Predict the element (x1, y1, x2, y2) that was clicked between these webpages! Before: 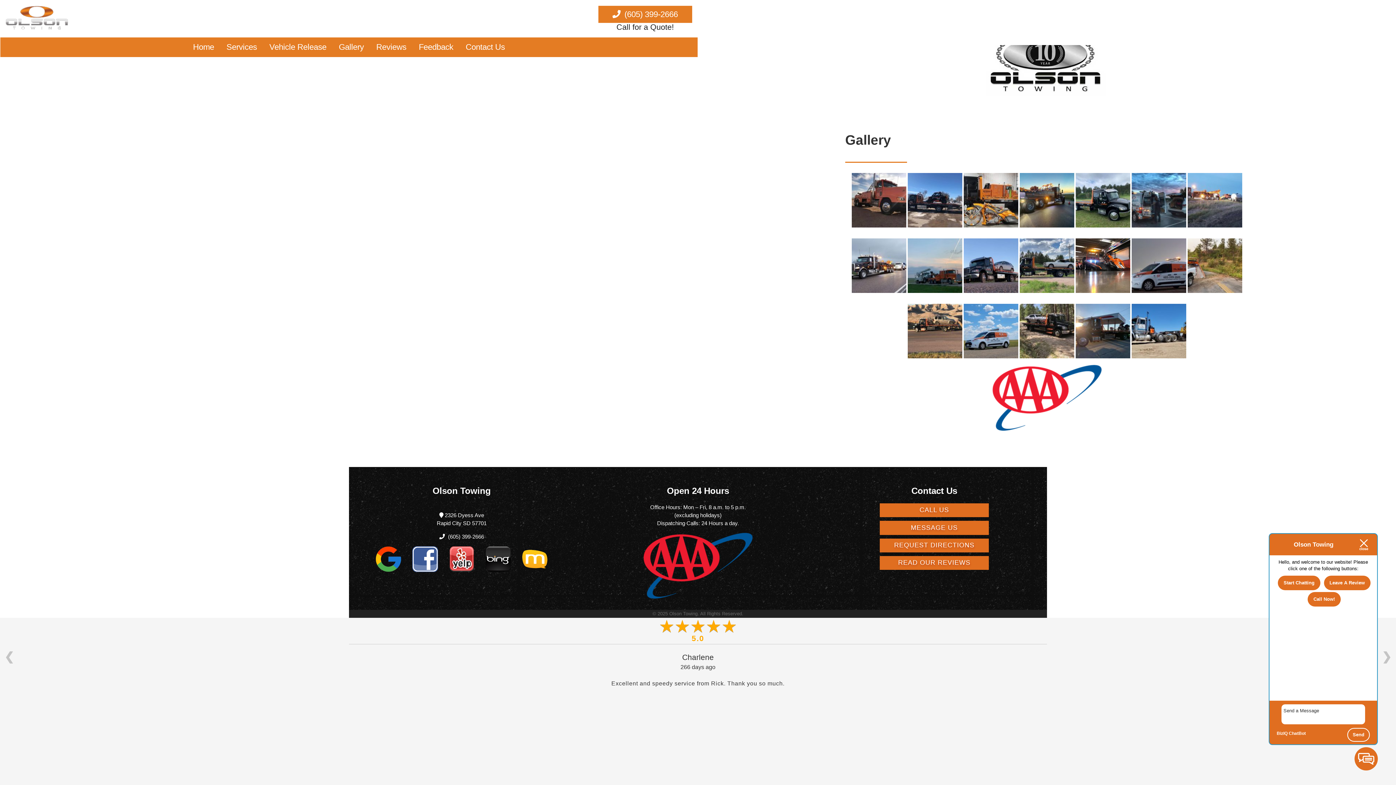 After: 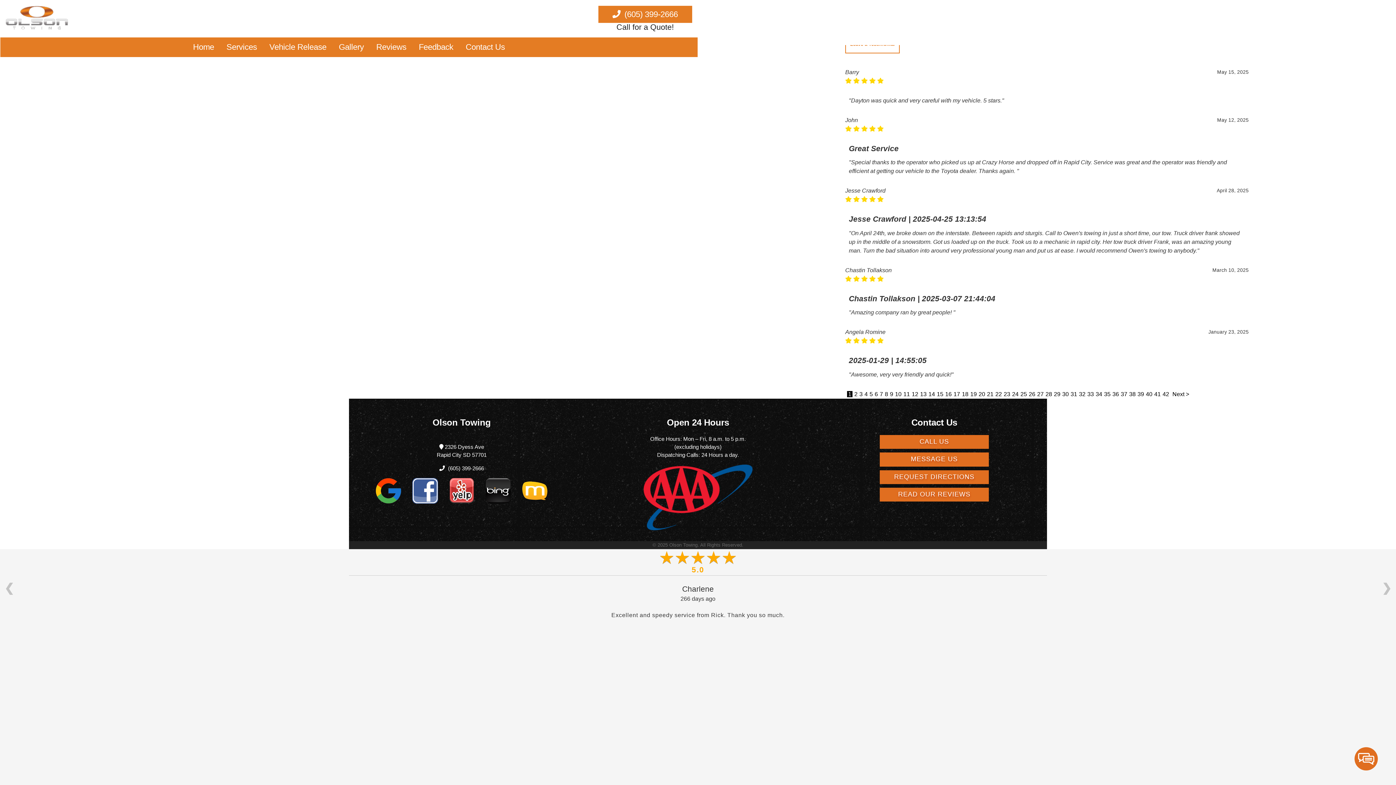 Action: label: Reviews bbox: (370, 37, 412, 57)